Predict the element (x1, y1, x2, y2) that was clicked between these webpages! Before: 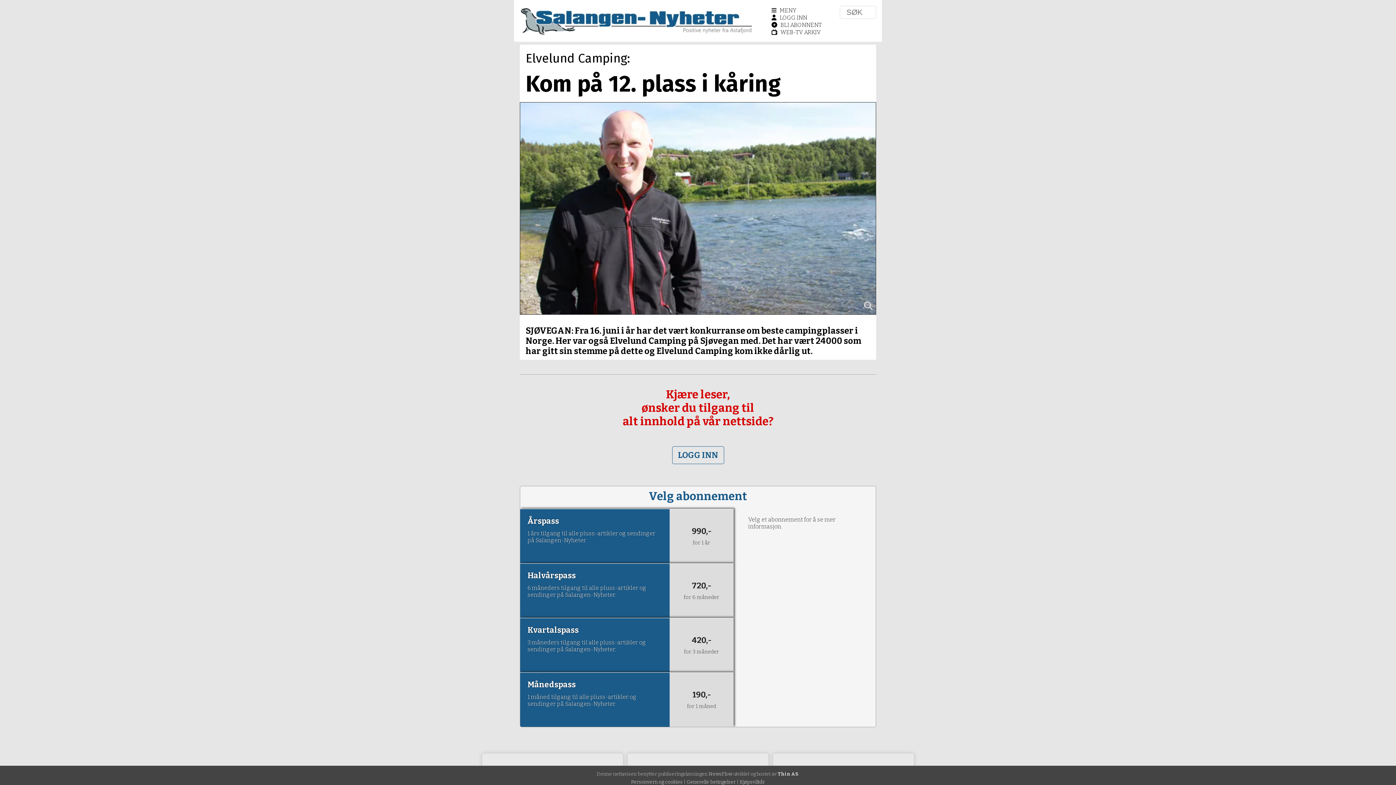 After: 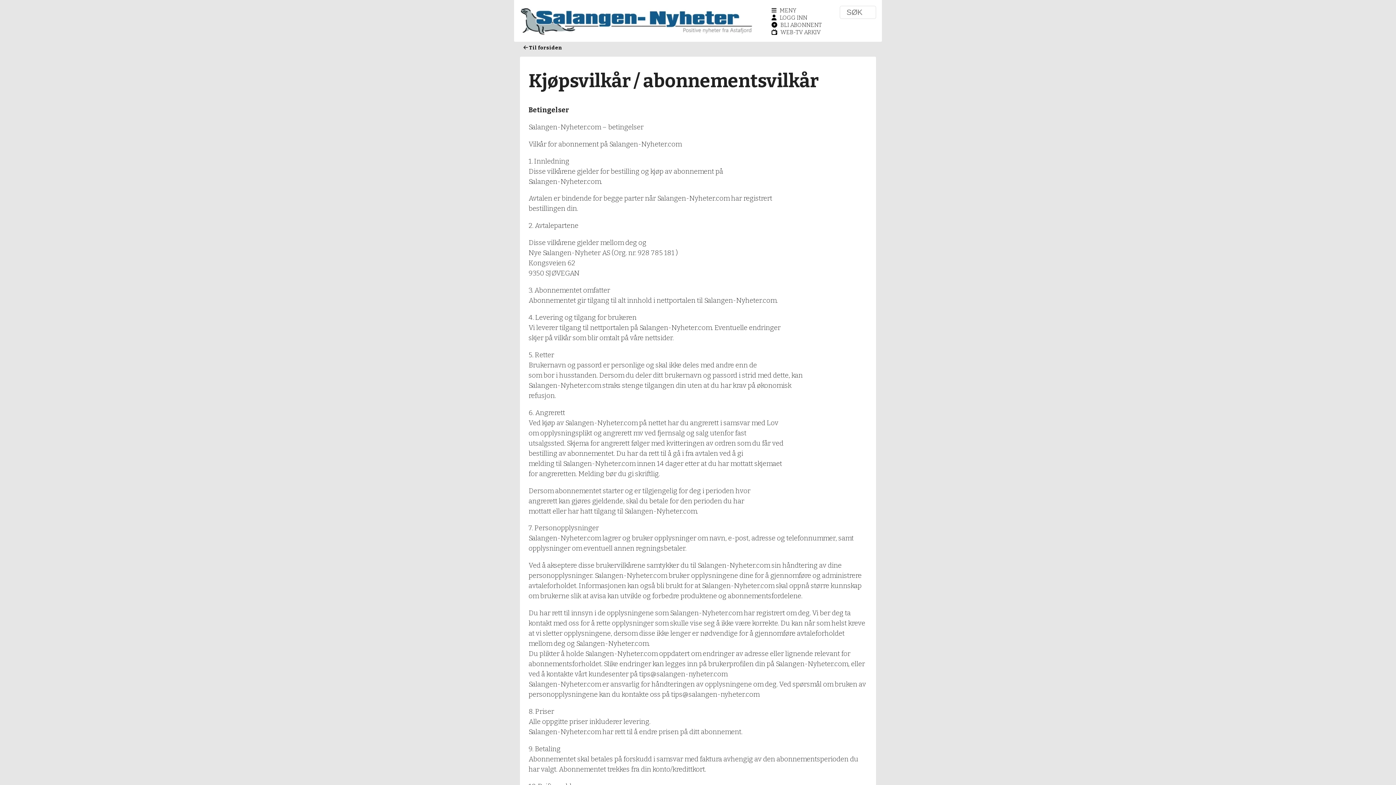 Action: label: Kjøpsvilkår bbox: (740, 779, 765, 785)